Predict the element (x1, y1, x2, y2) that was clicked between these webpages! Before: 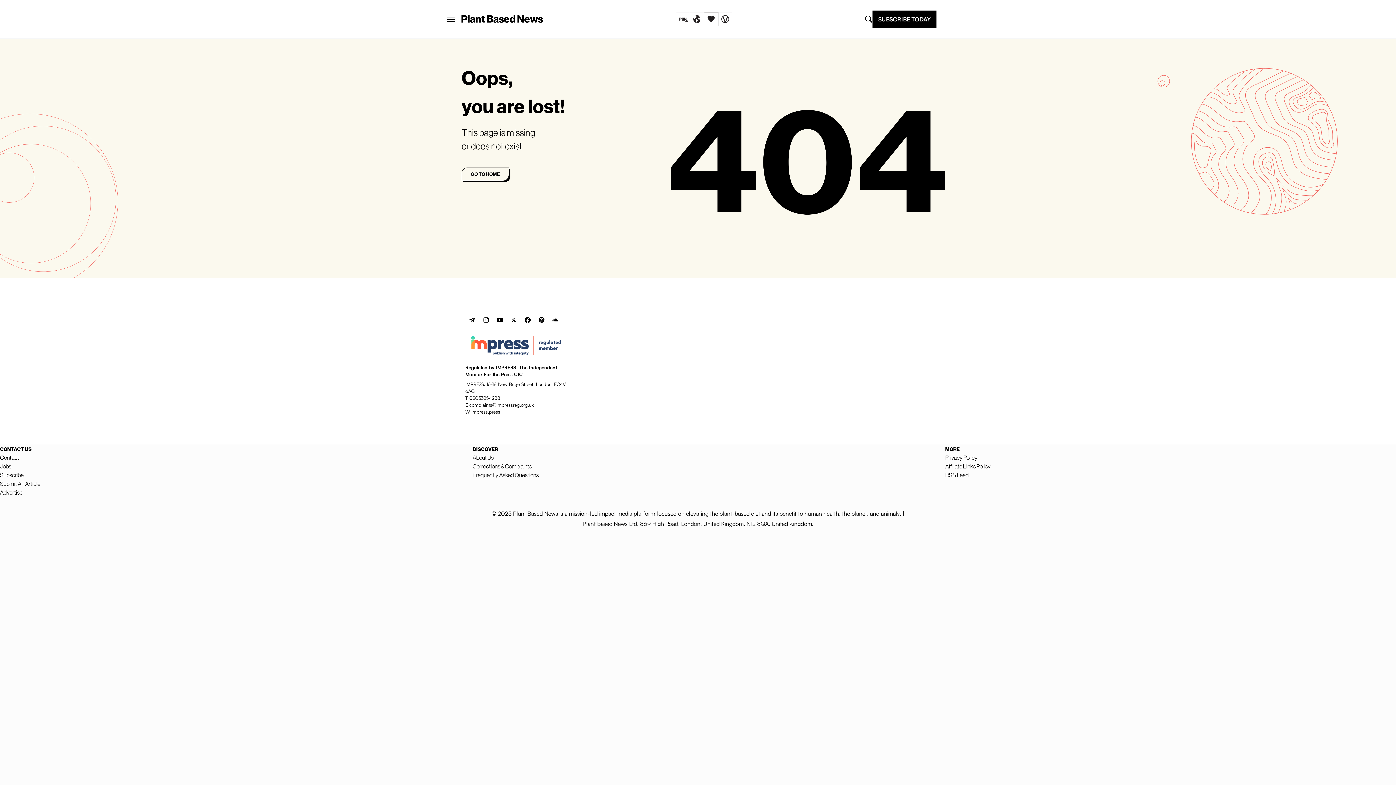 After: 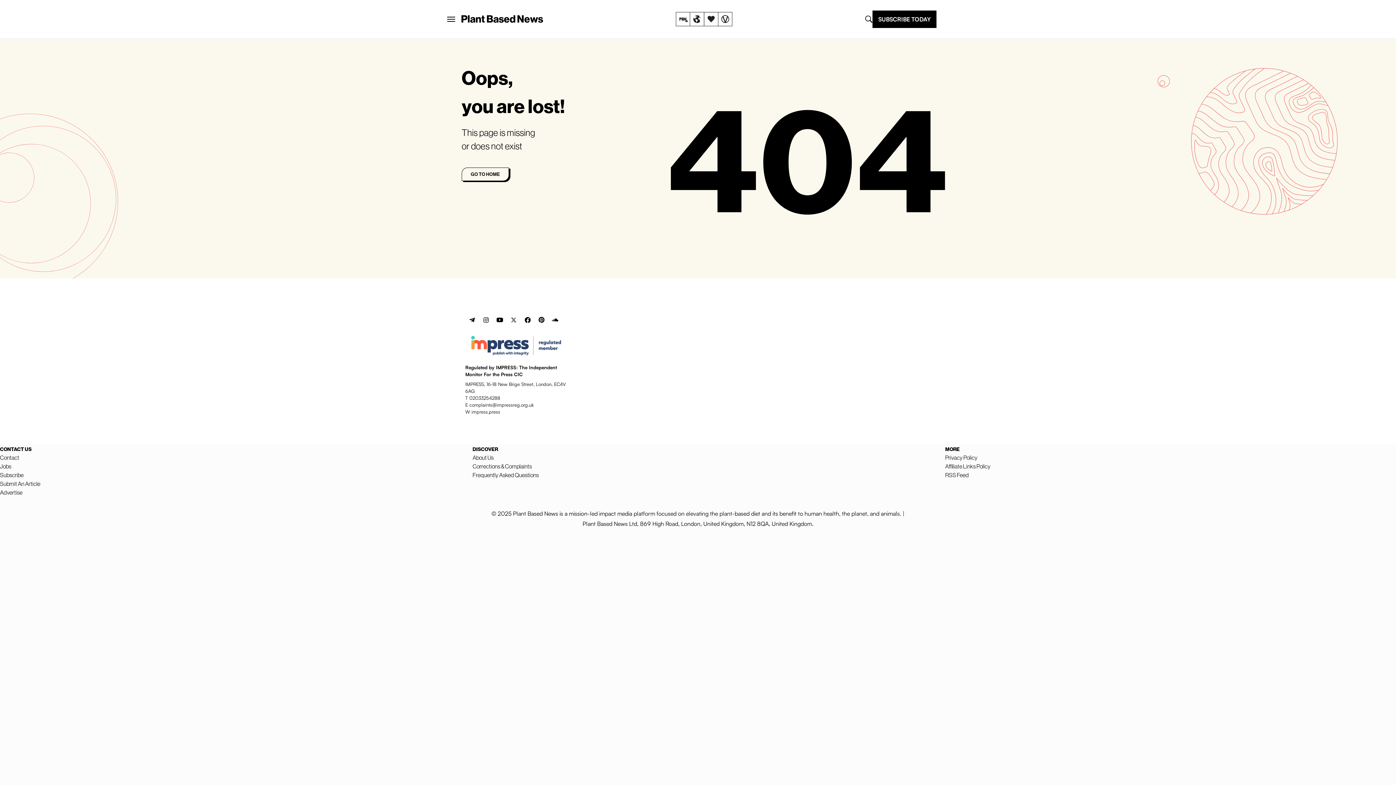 Action: label: Twitter Link bbox: (506, 313, 520, 327)